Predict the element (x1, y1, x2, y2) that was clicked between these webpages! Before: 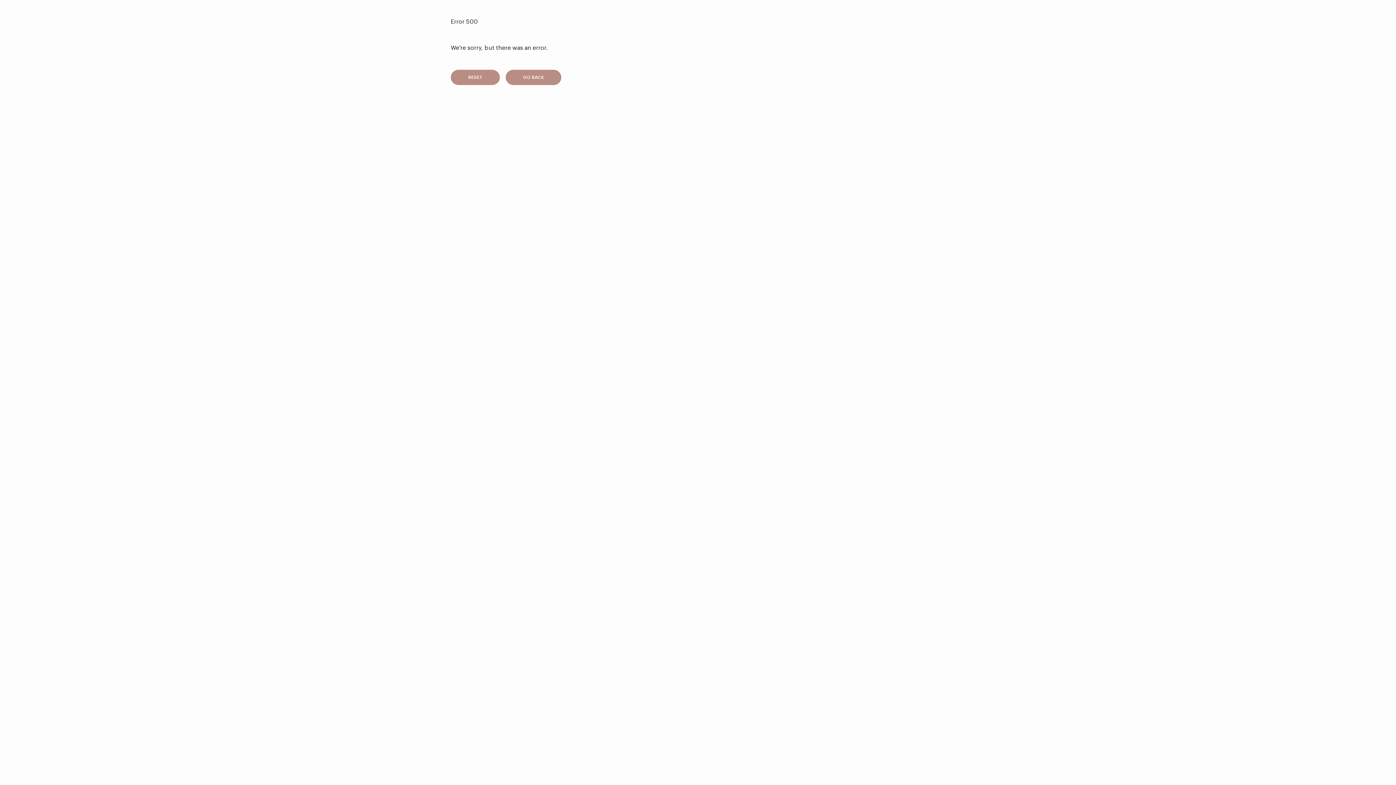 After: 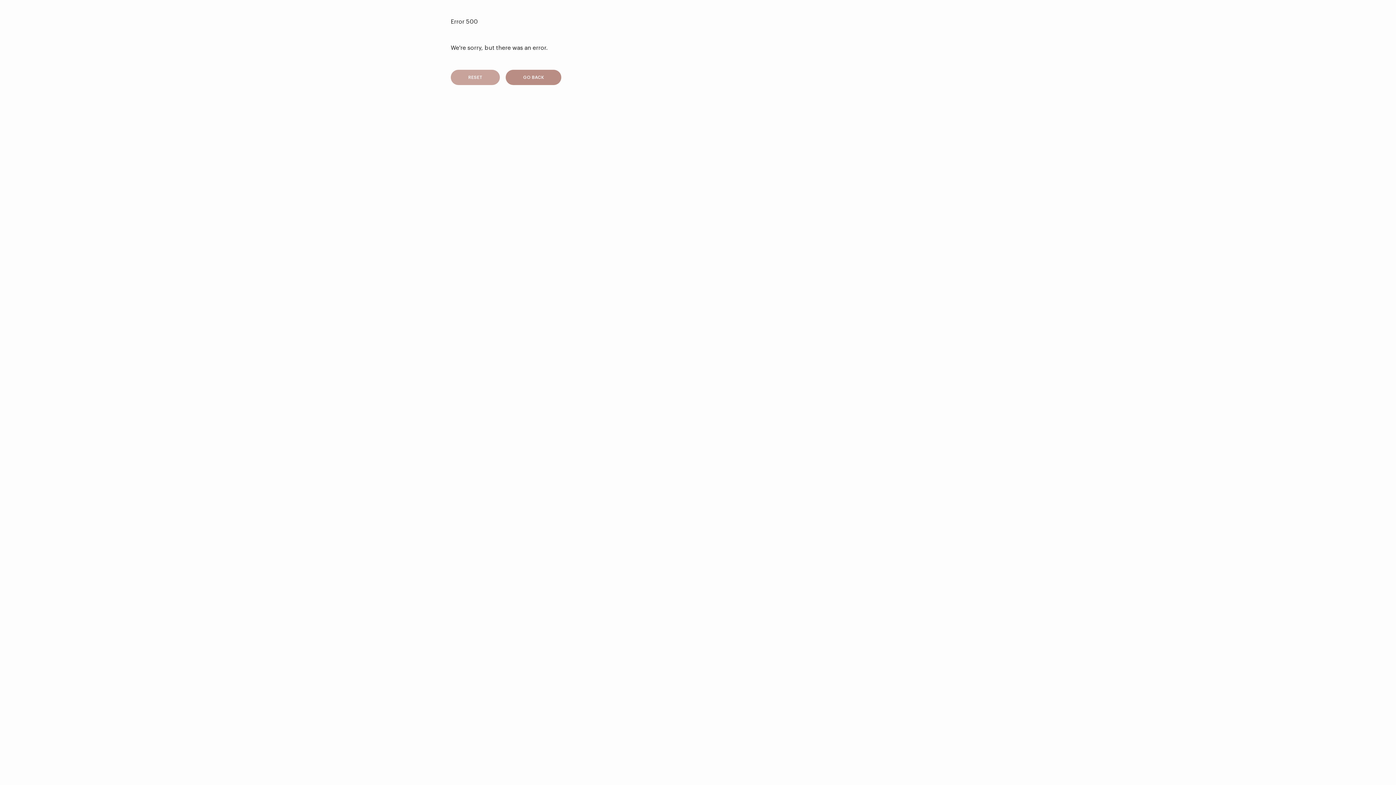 Action: bbox: (450, 69, 500, 85) label: RESET